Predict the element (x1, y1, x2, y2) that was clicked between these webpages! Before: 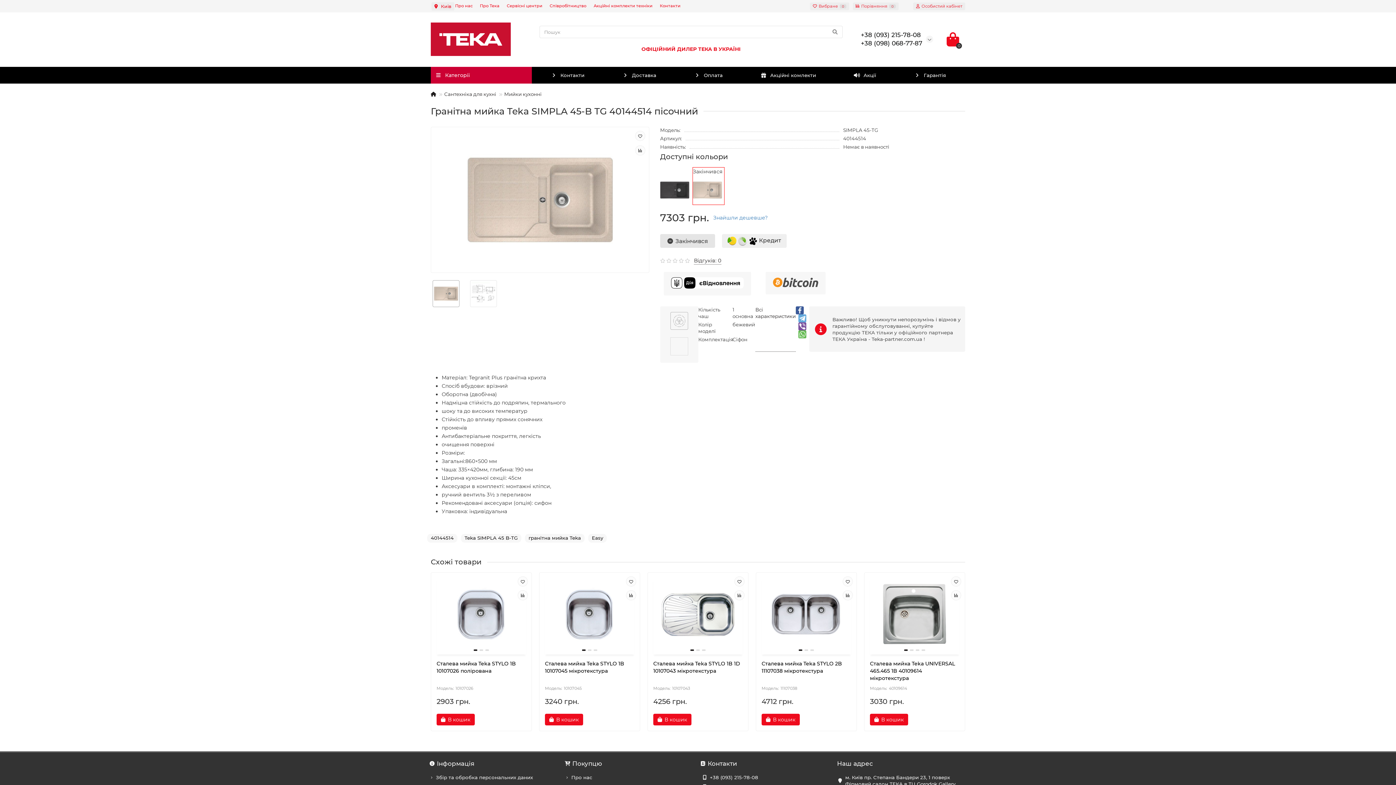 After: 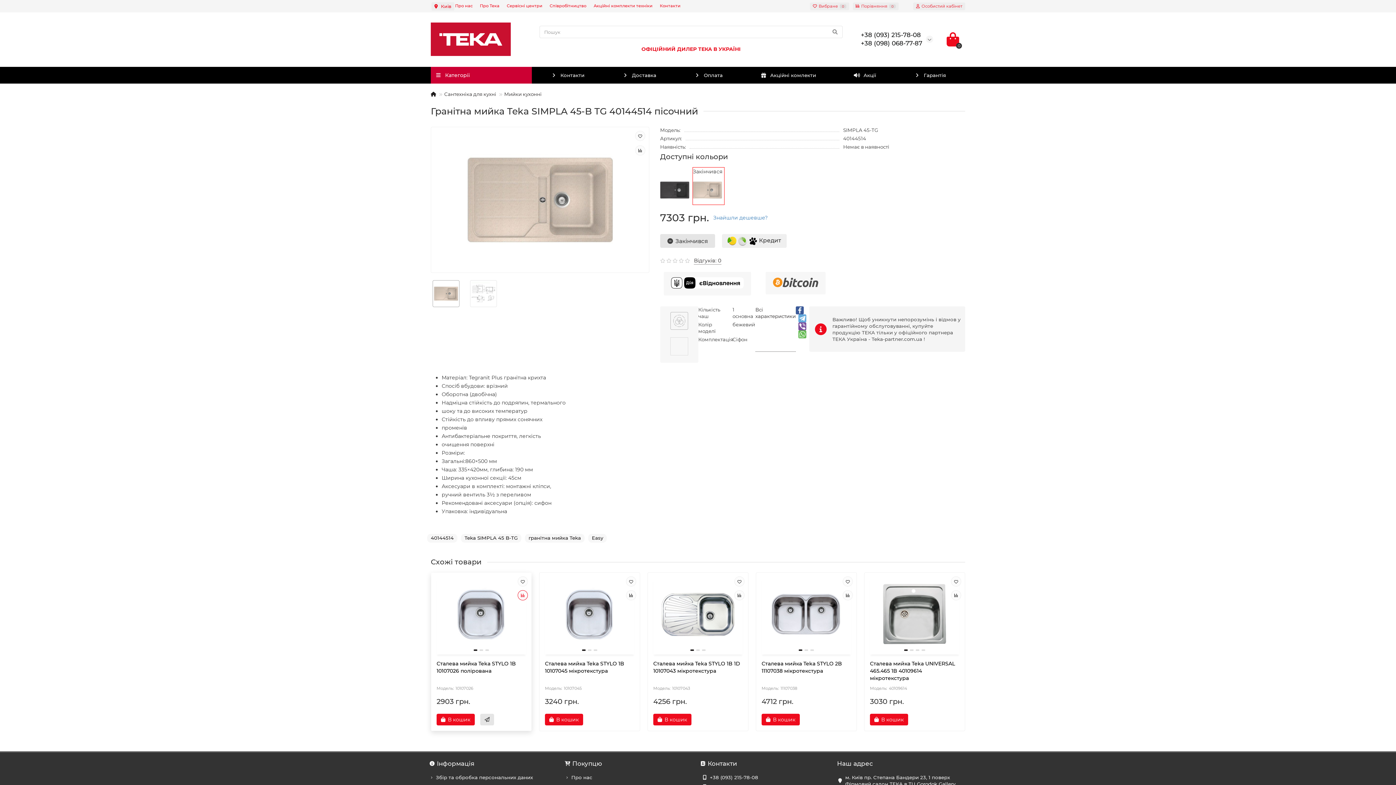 Action: bbox: (517, 590, 528, 600)